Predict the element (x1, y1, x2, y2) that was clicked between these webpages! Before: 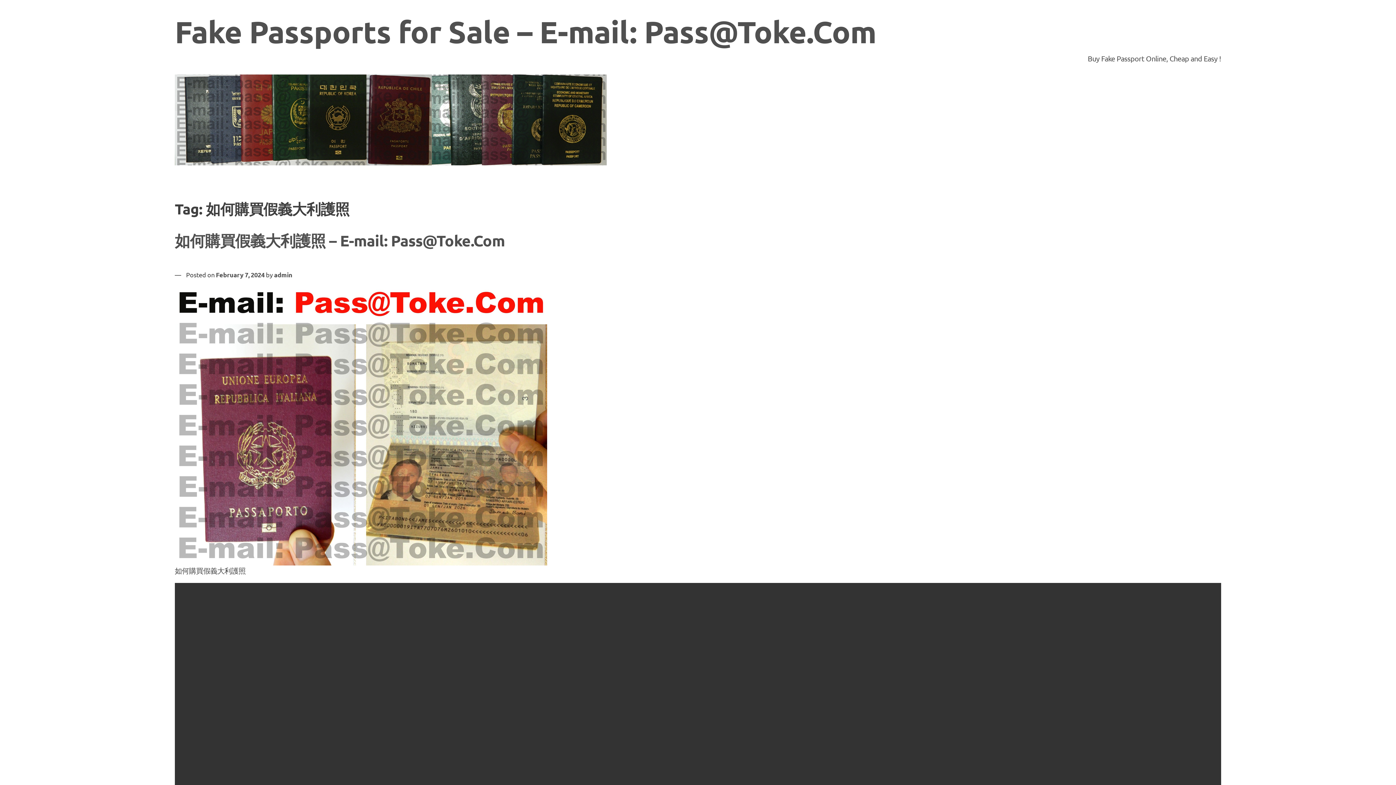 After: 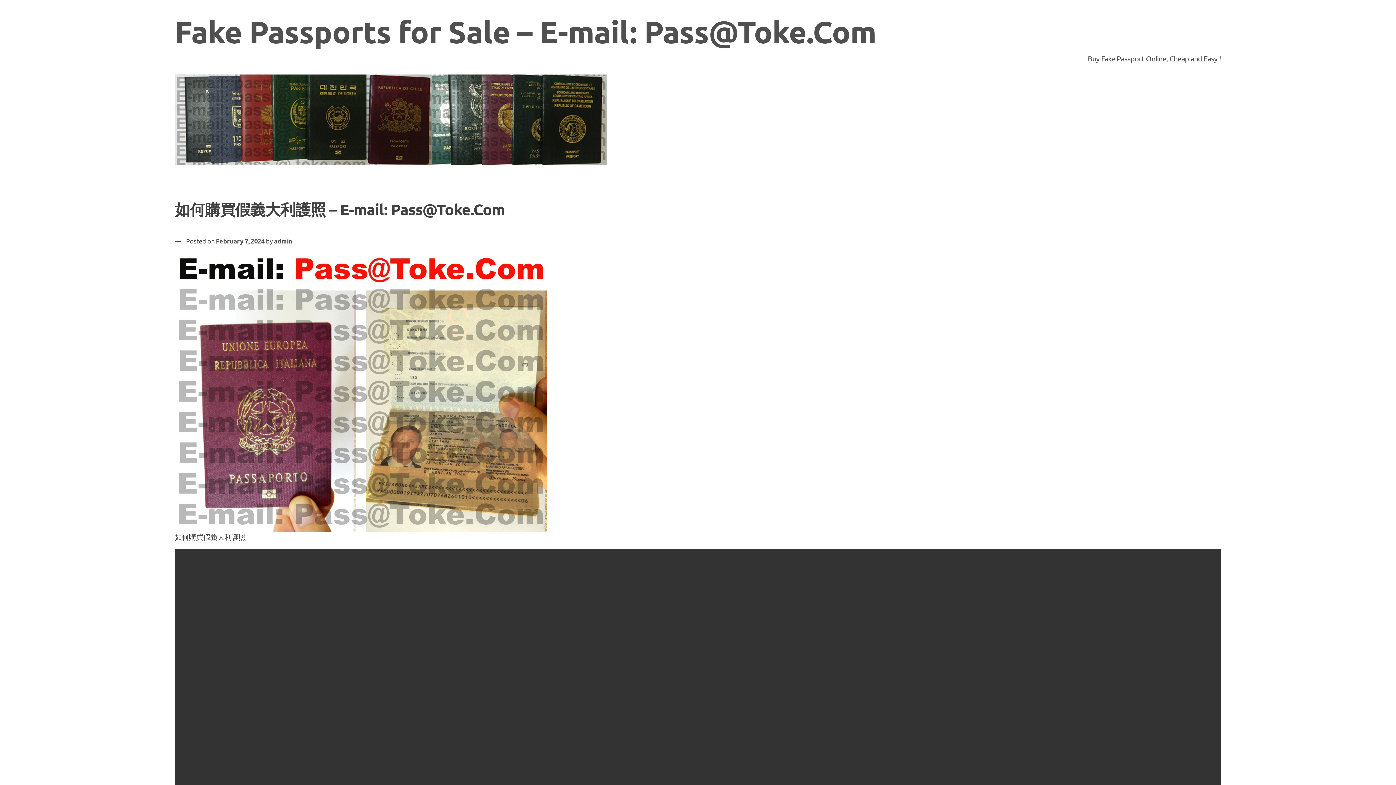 Action: bbox: (215, 270, 264, 278) label: February 7, 2024